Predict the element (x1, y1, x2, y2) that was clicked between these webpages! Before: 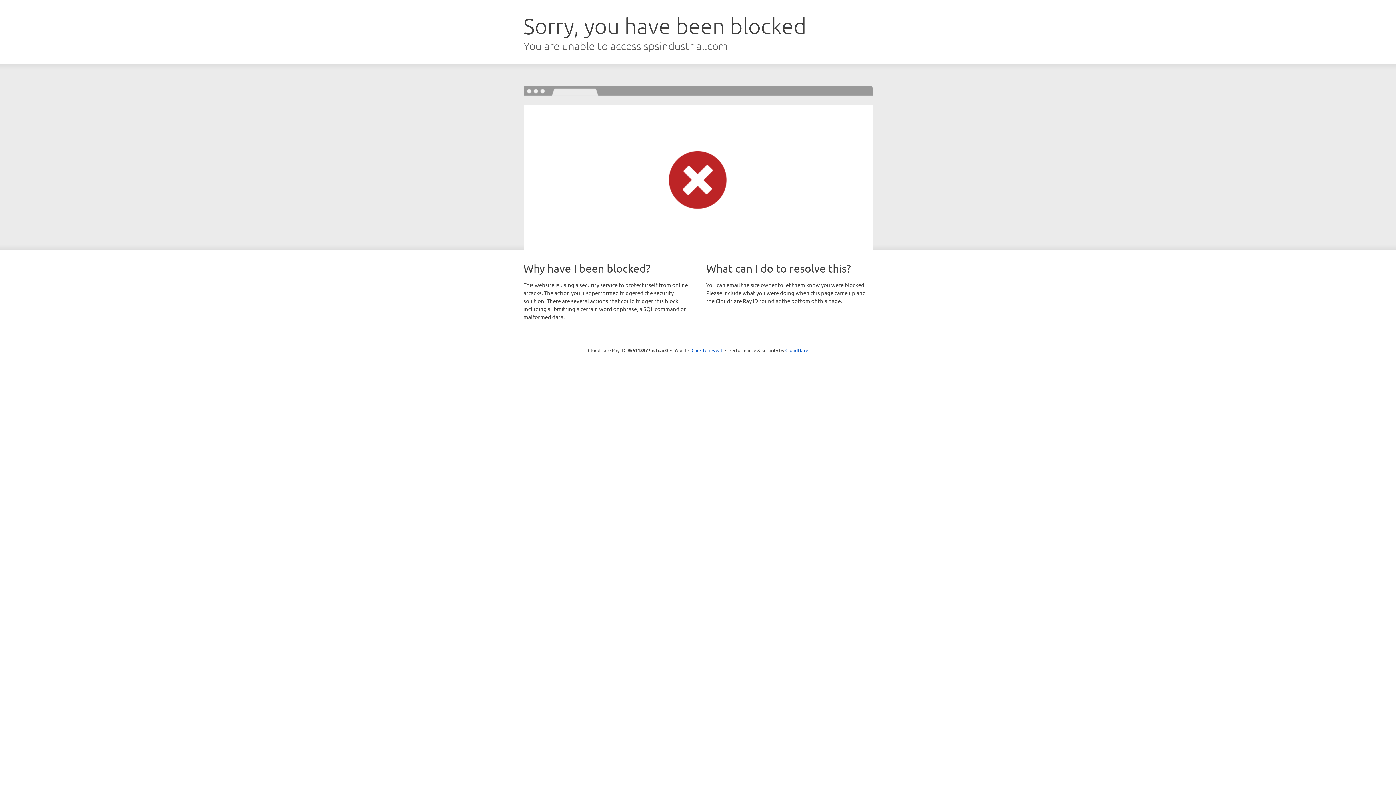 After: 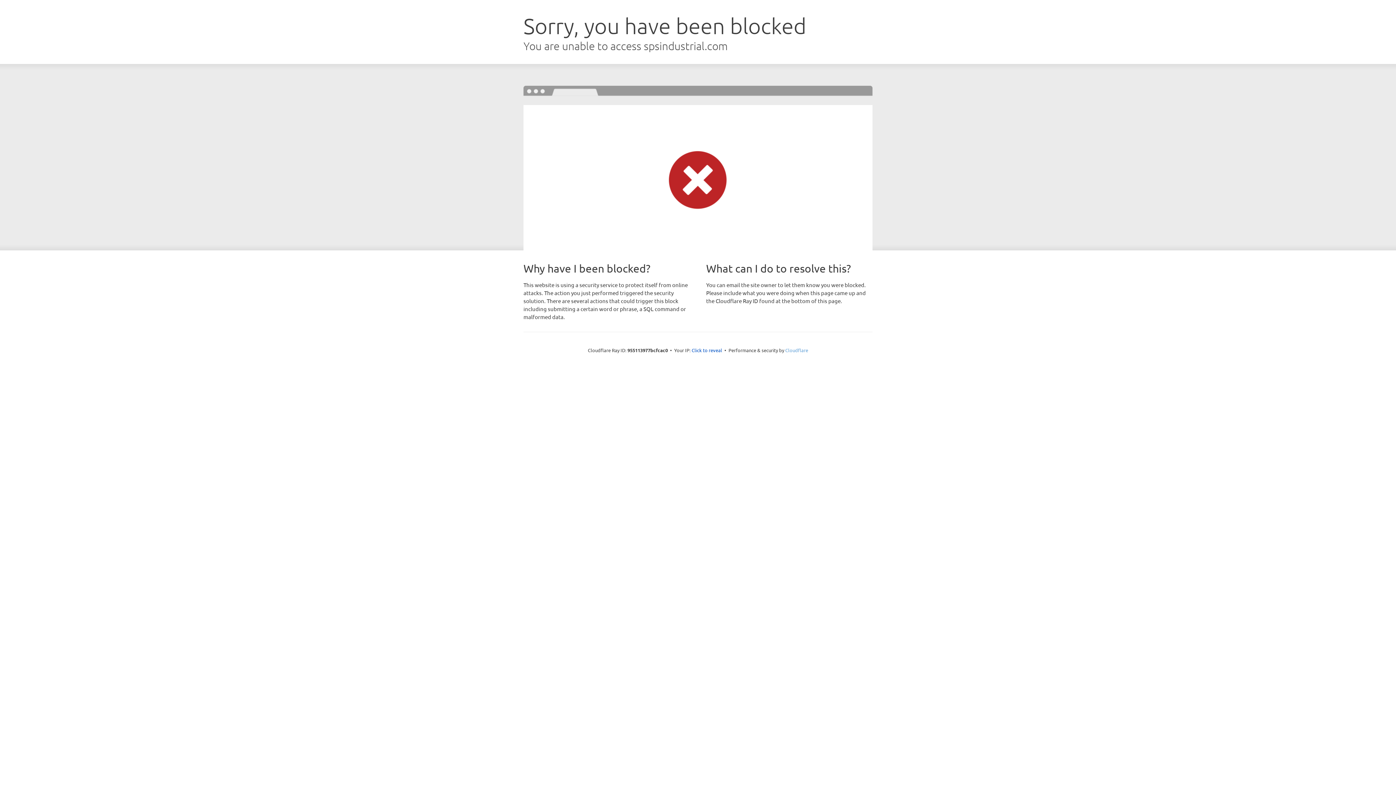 Action: bbox: (785, 347, 808, 353) label: Cloudflare